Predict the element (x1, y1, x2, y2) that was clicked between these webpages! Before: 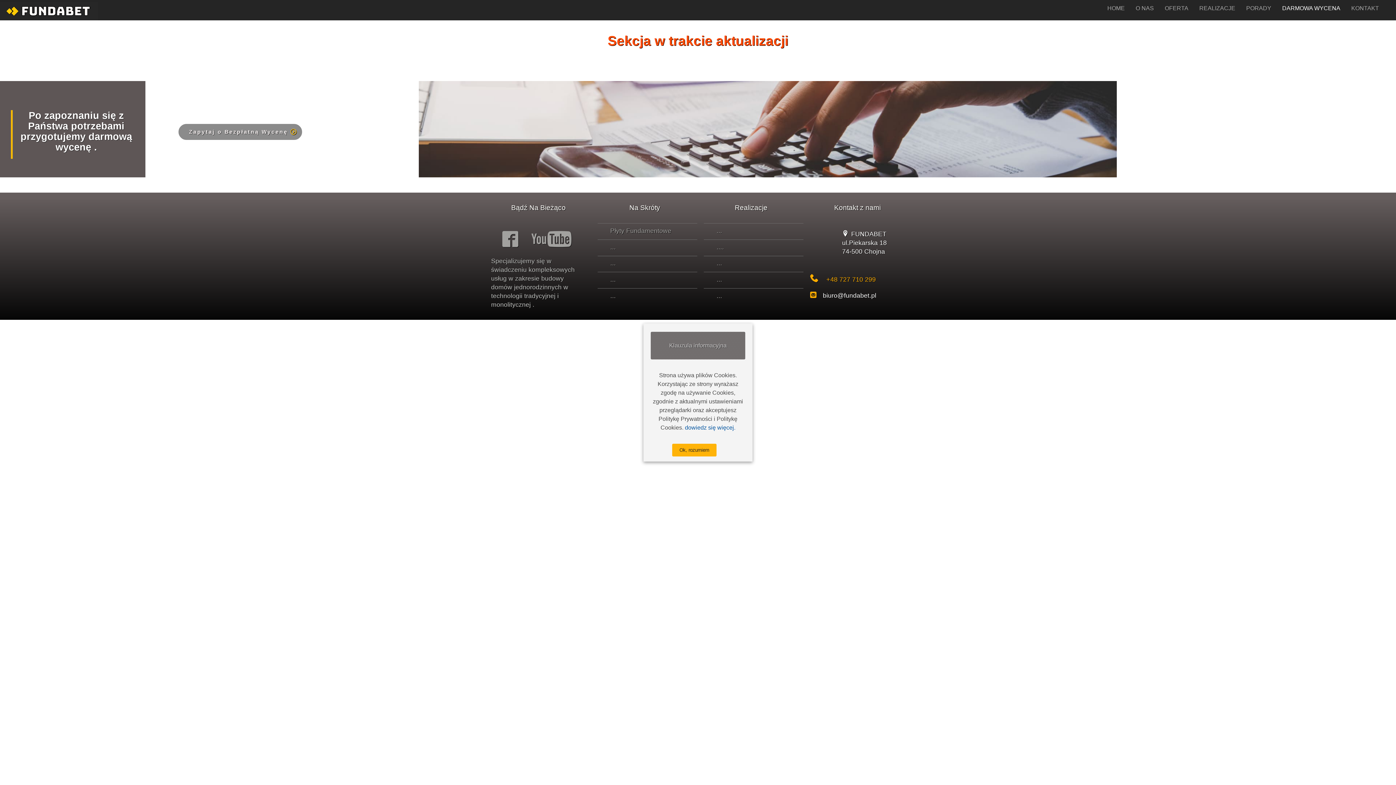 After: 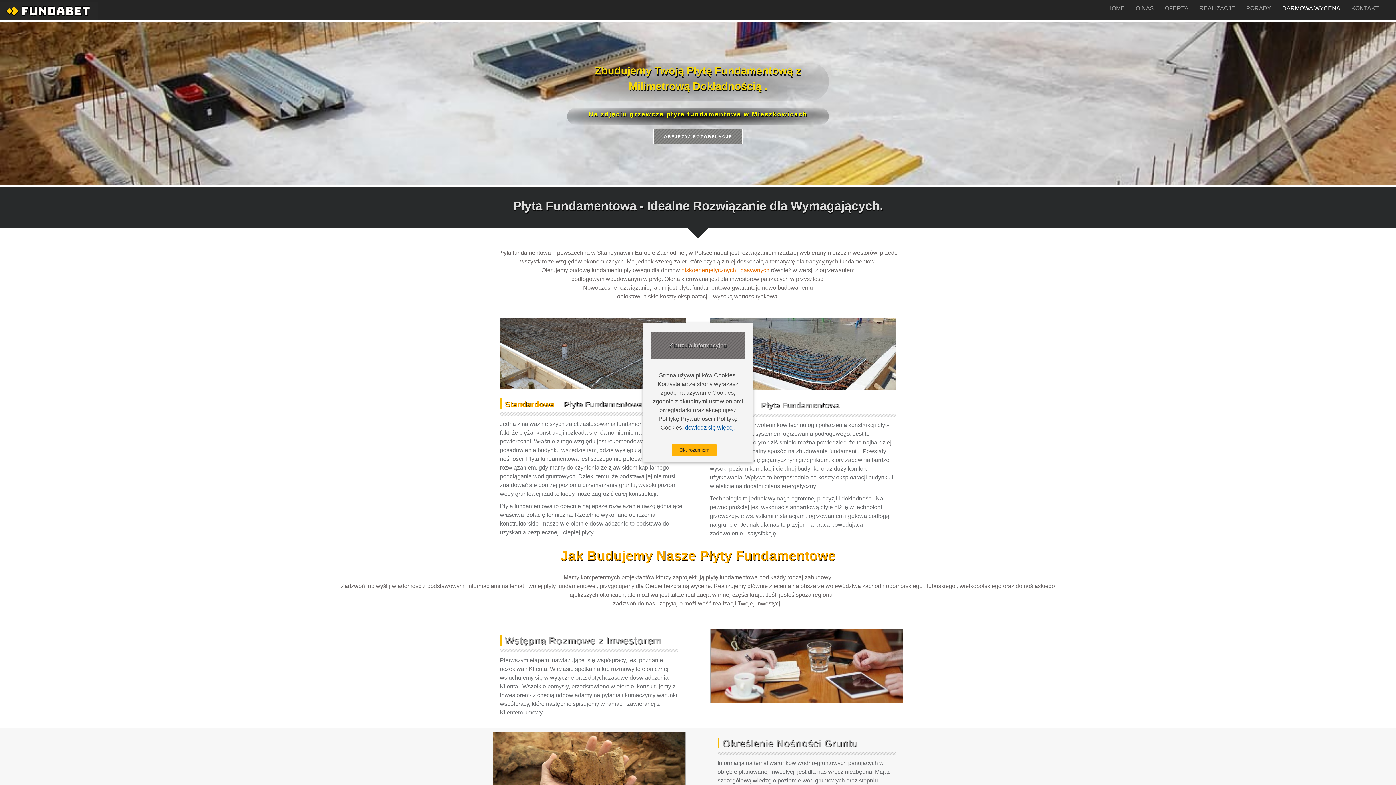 Action: label: ... bbox: (704, 272, 803, 285)